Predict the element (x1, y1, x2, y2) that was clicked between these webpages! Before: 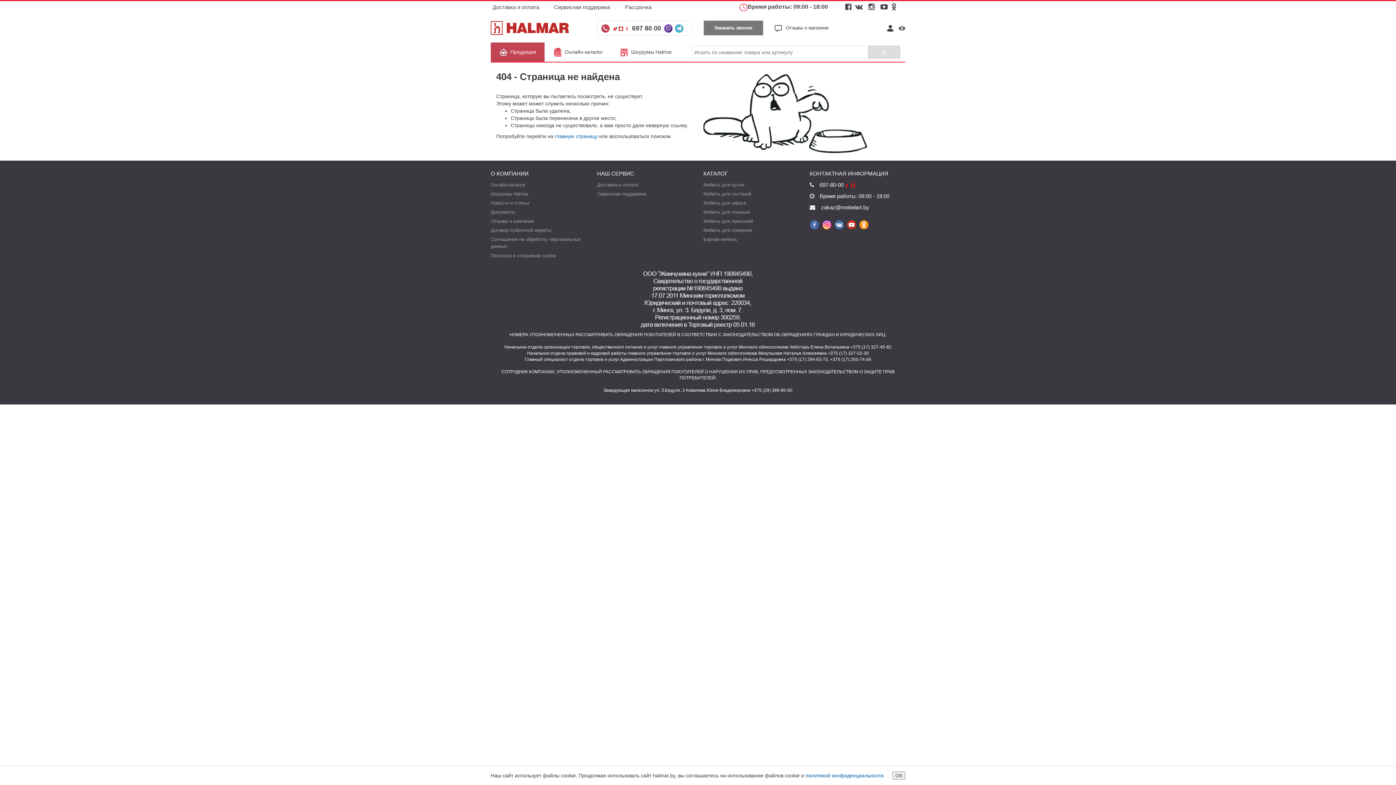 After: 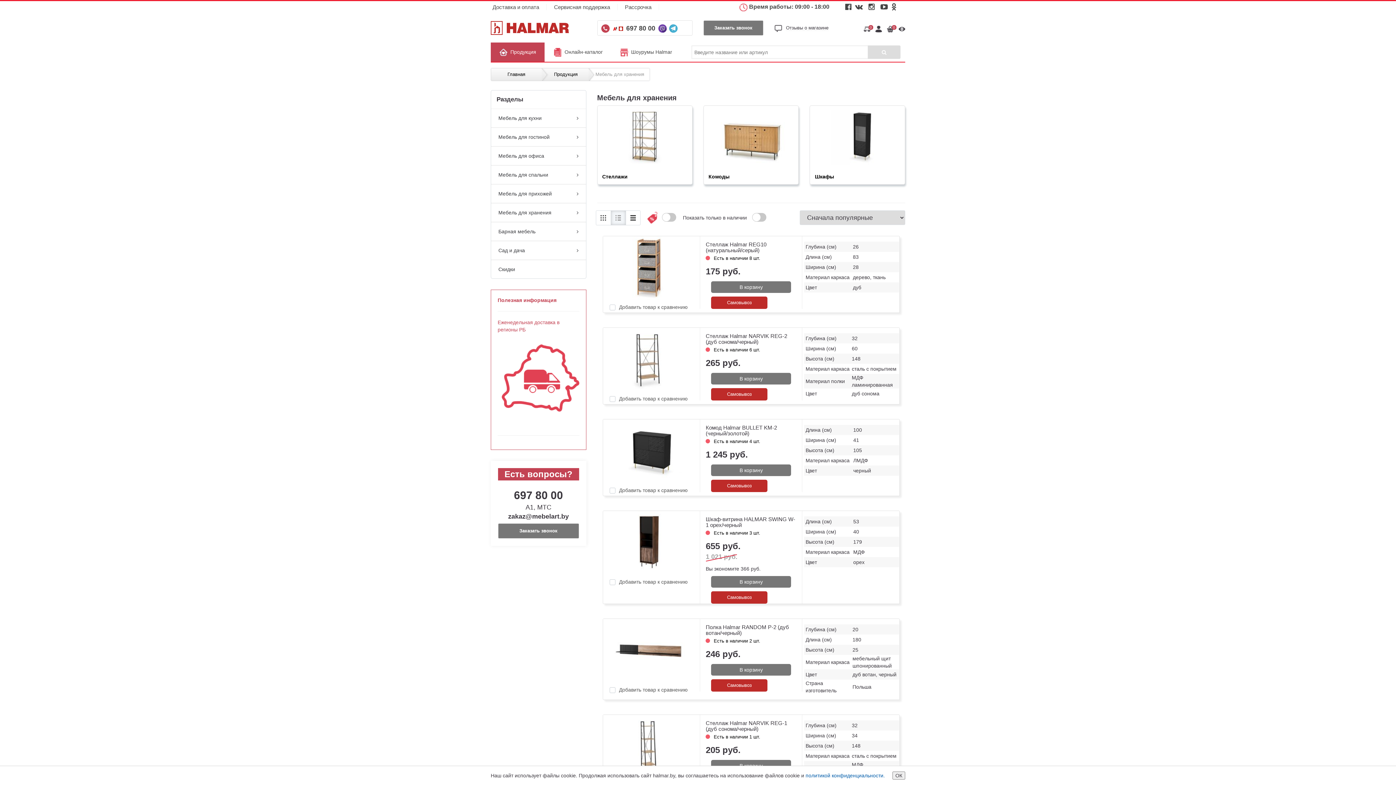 Action: bbox: (703, 227, 752, 233) label: Мебель для хранения